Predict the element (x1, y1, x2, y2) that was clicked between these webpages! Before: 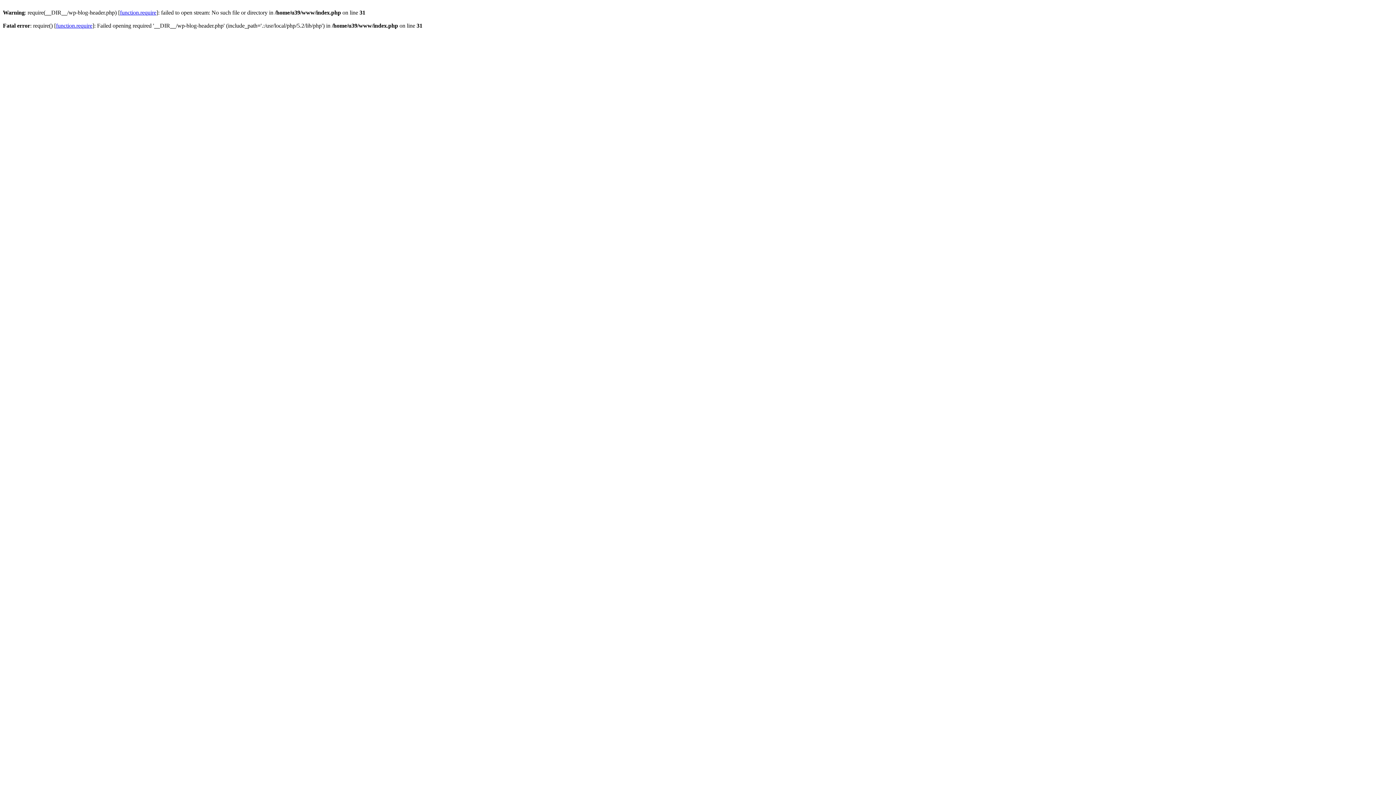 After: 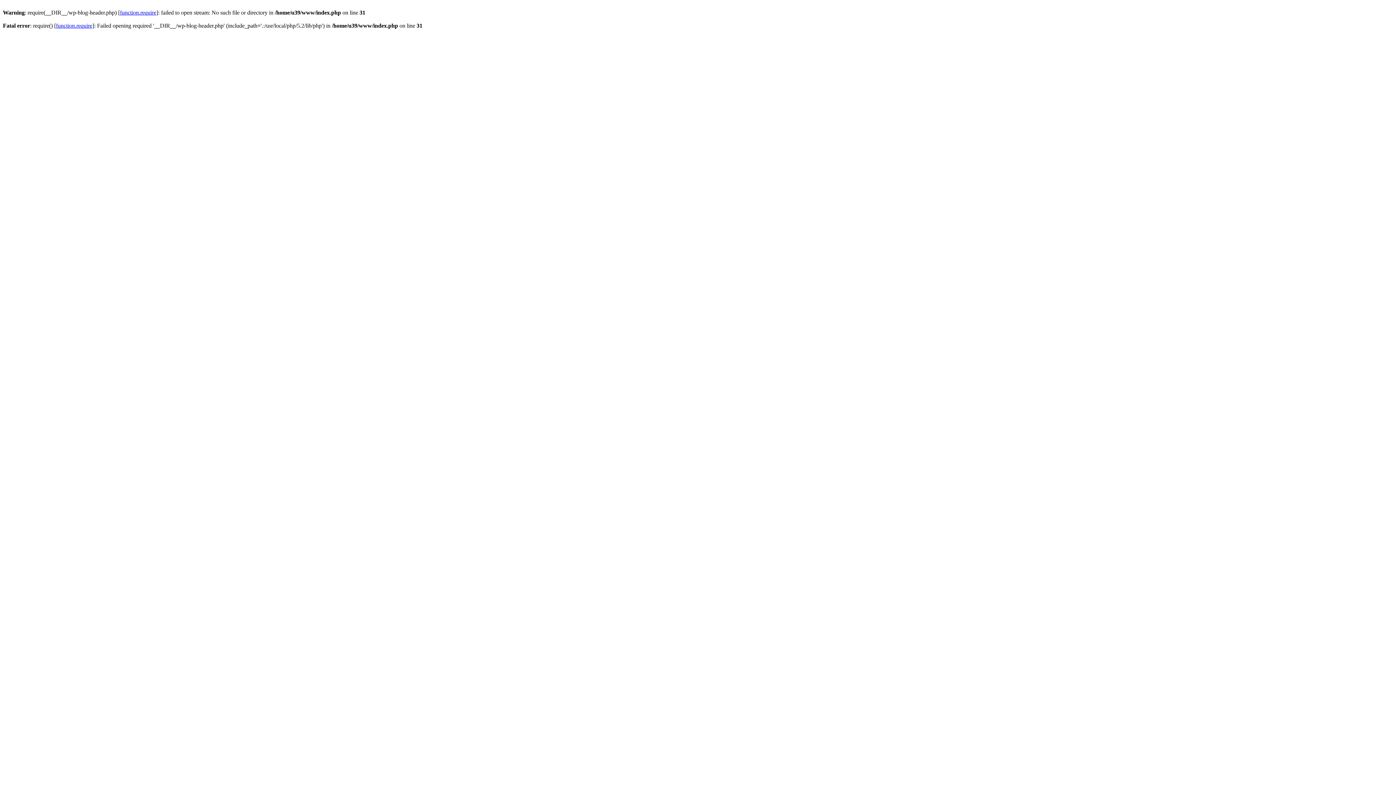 Action: bbox: (56, 22, 92, 28) label: function.require